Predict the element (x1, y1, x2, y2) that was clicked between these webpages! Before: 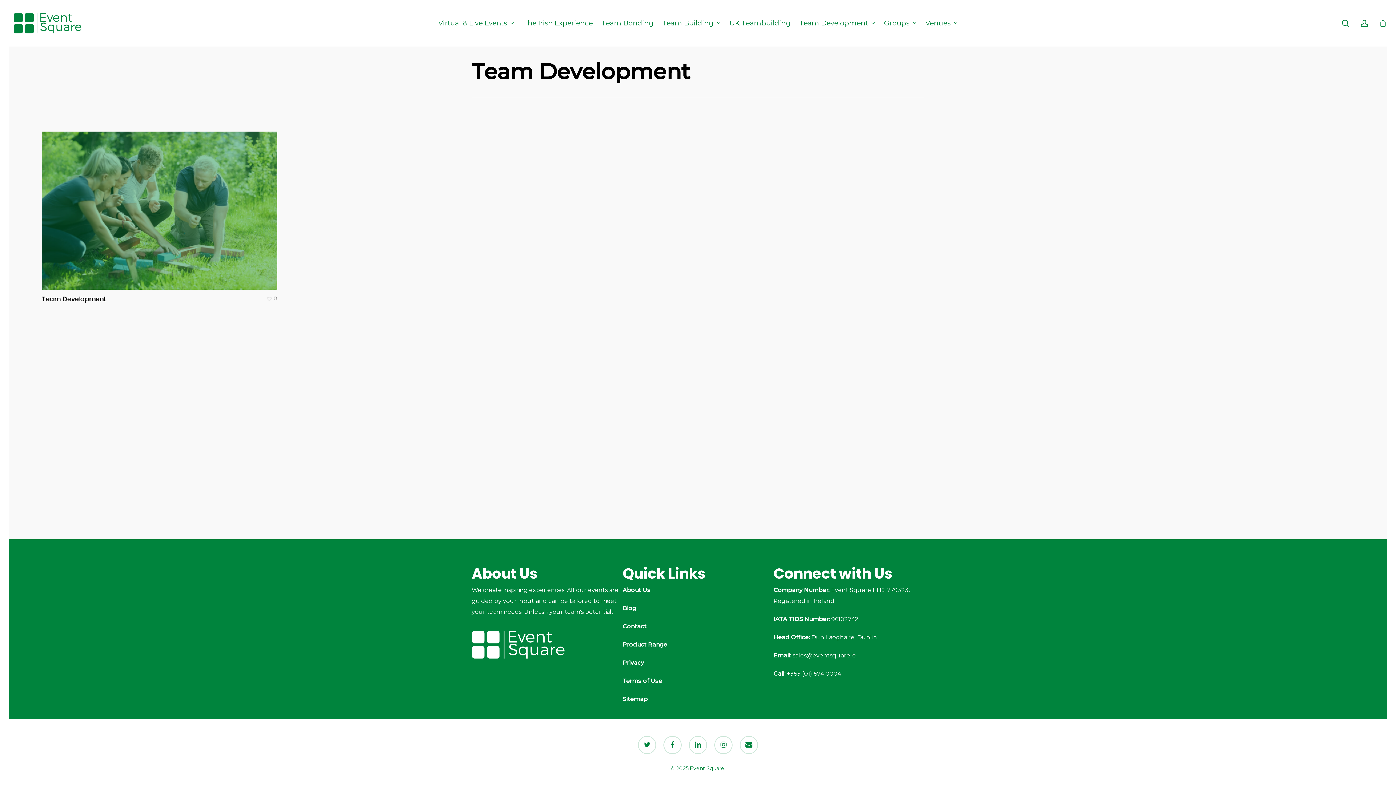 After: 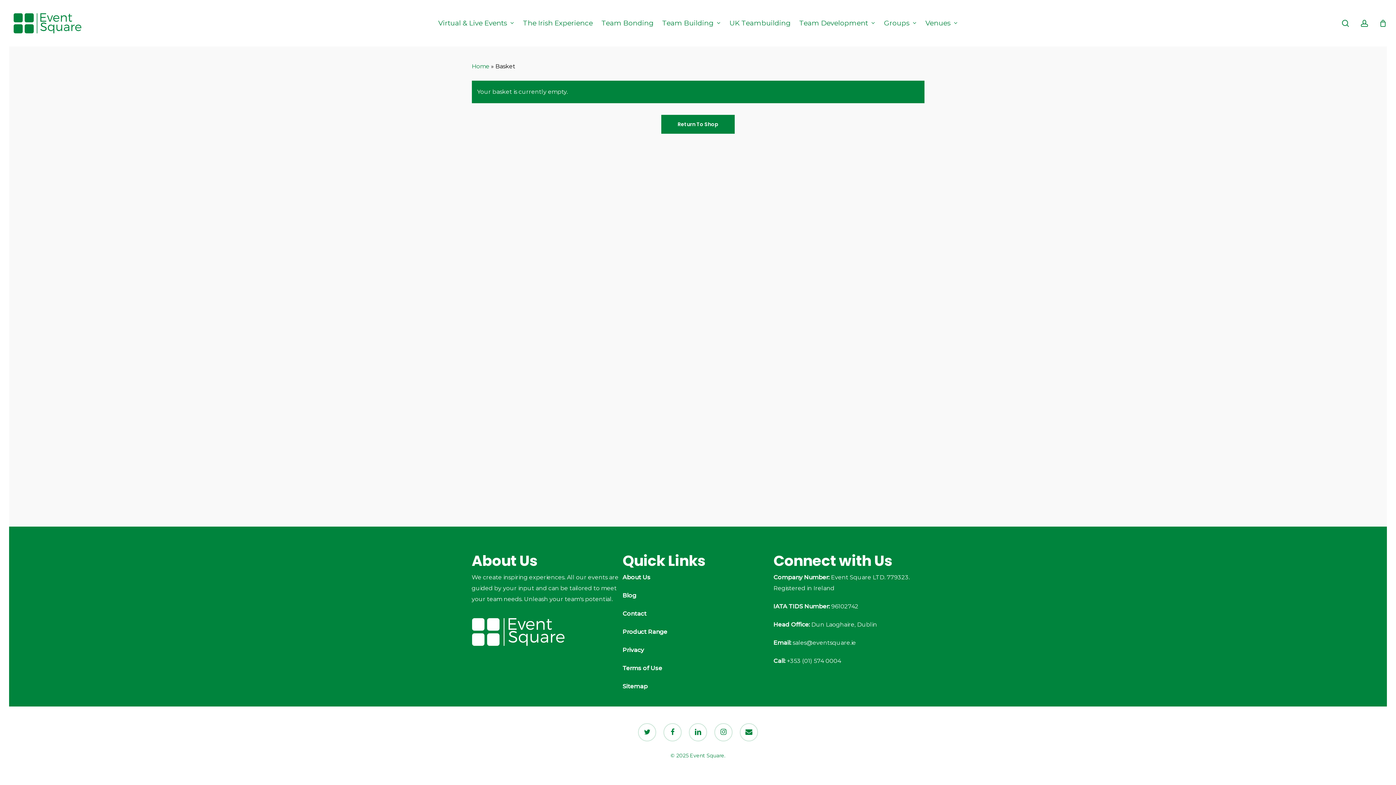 Action: bbox: (1379, 19, 1387, 27) label: Cart